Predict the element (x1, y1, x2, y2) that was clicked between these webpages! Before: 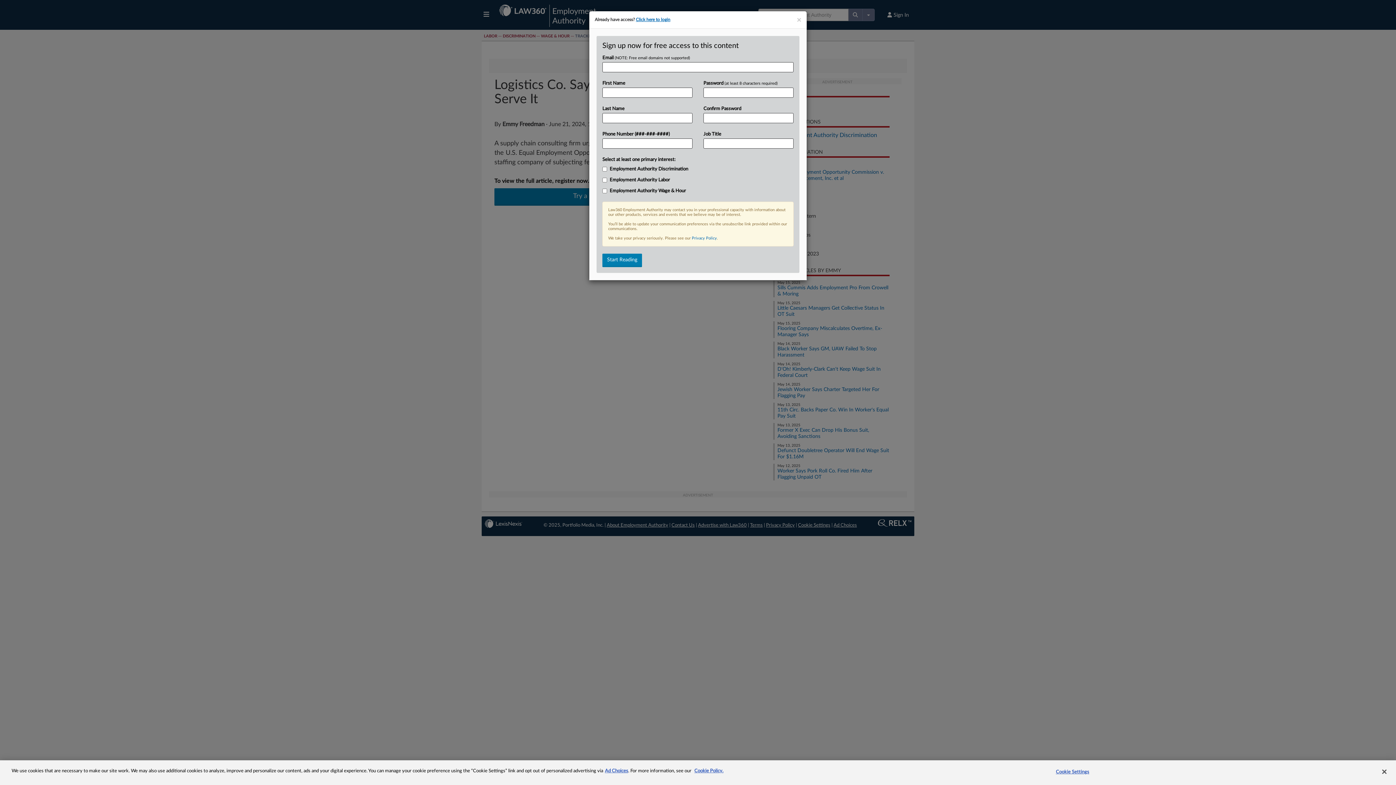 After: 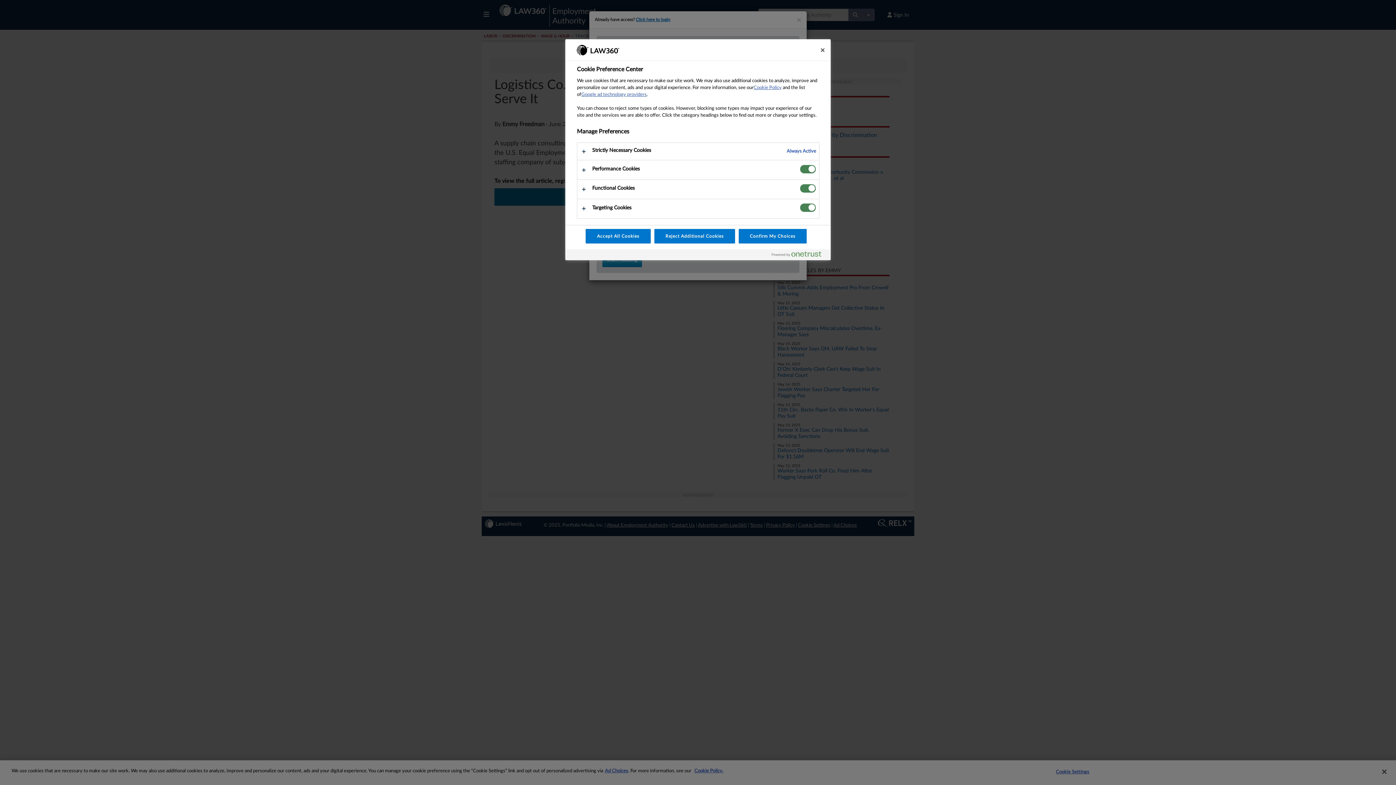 Action: label: Cookie Settings bbox: (1050, 765, 1095, 779)